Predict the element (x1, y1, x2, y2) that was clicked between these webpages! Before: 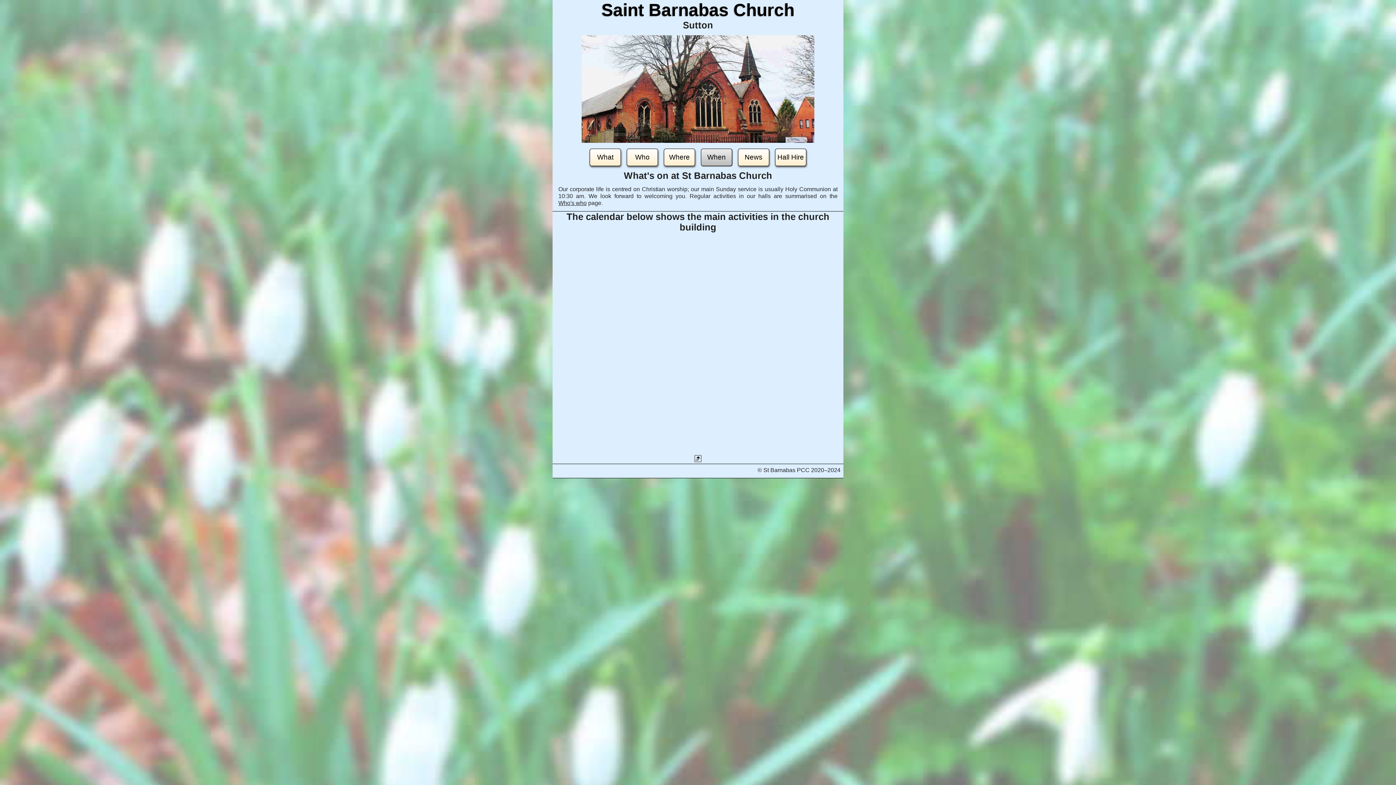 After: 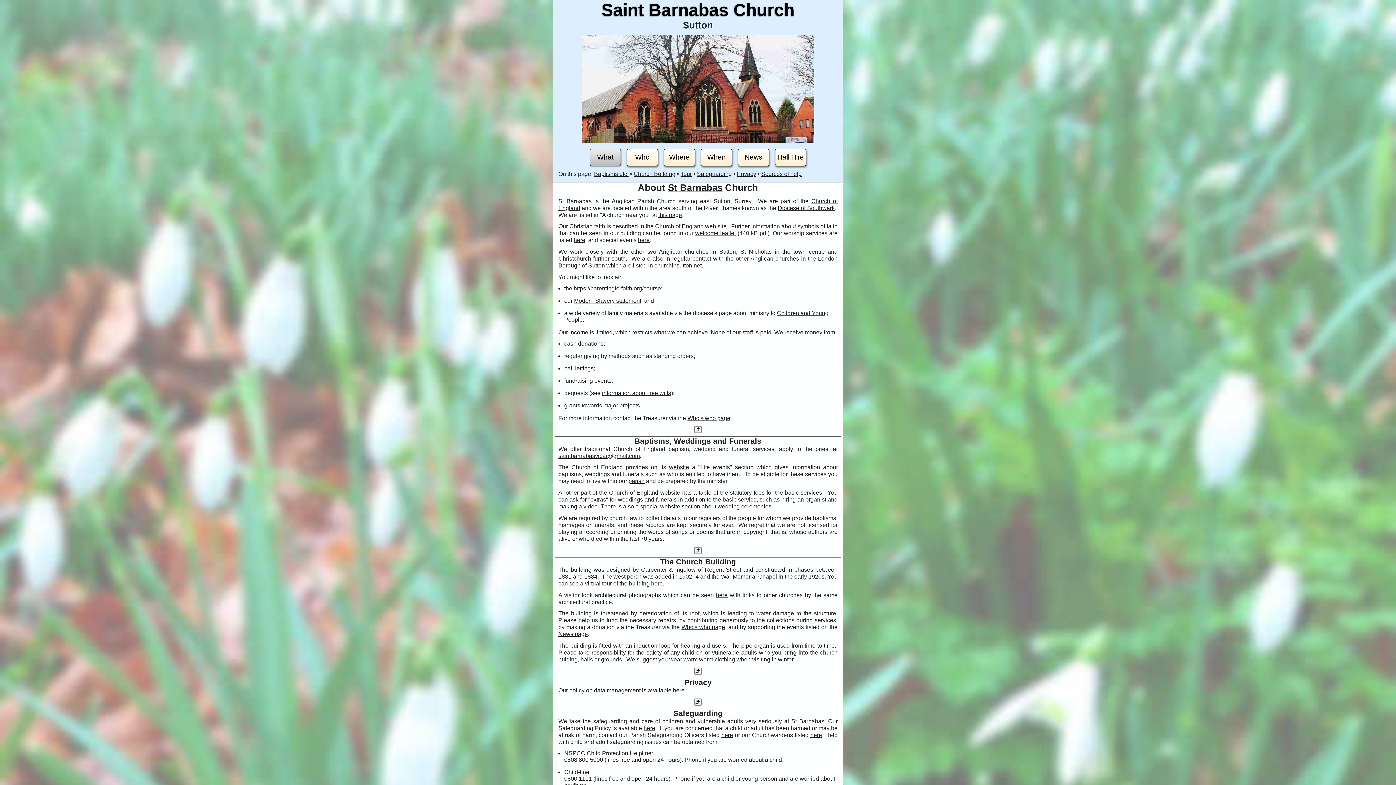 Action: label: What bbox: (587, 153, 623, 160)